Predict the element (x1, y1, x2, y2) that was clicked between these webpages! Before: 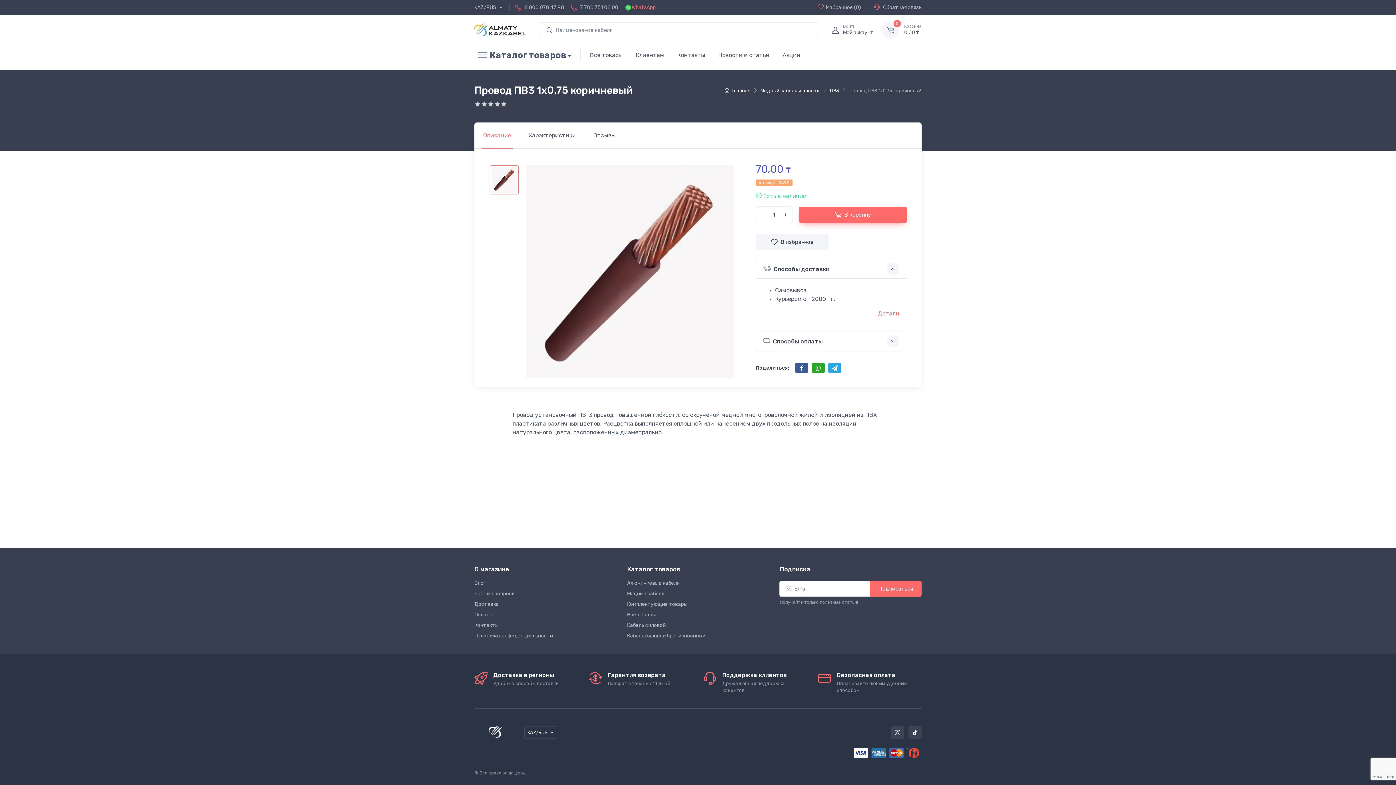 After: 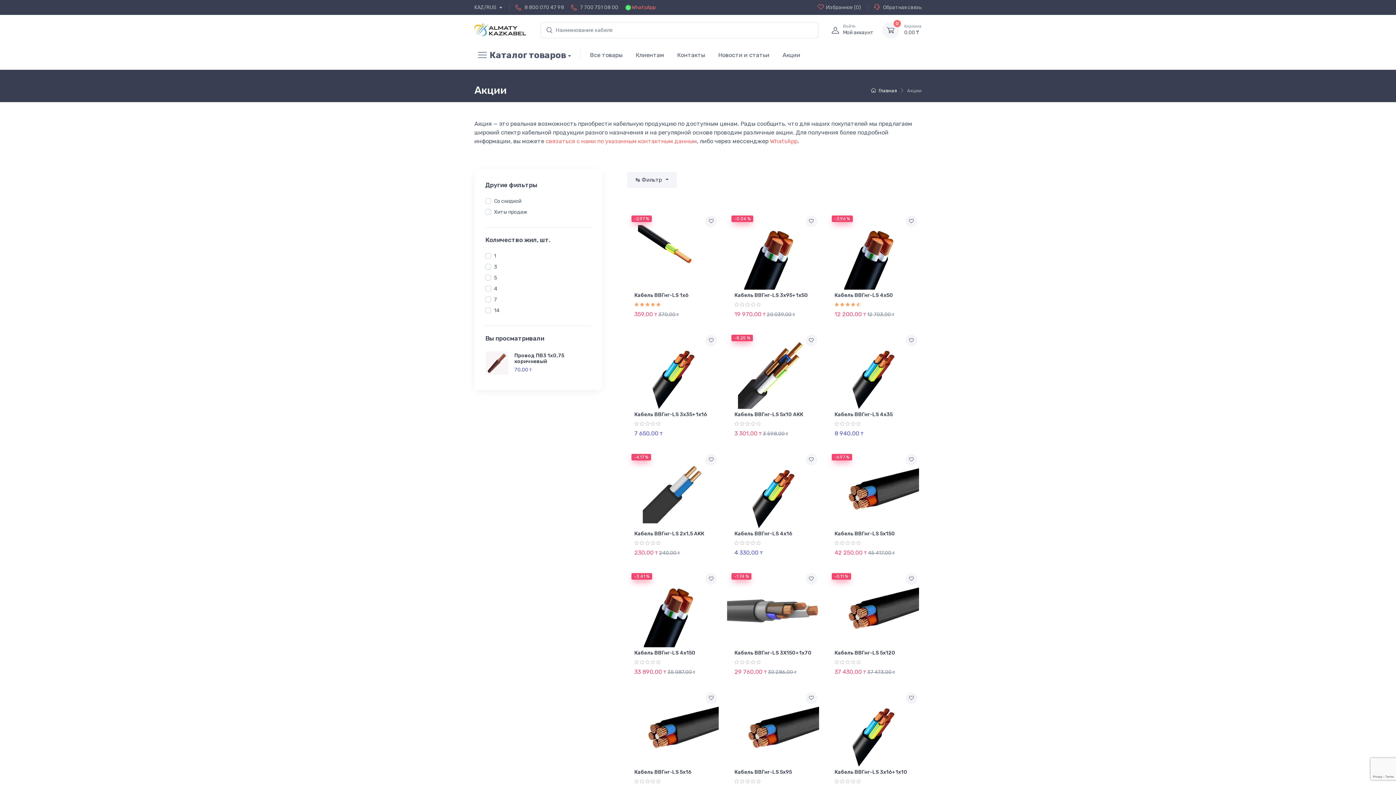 Action: label: Акции bbox: (776, 44, 807, 64)